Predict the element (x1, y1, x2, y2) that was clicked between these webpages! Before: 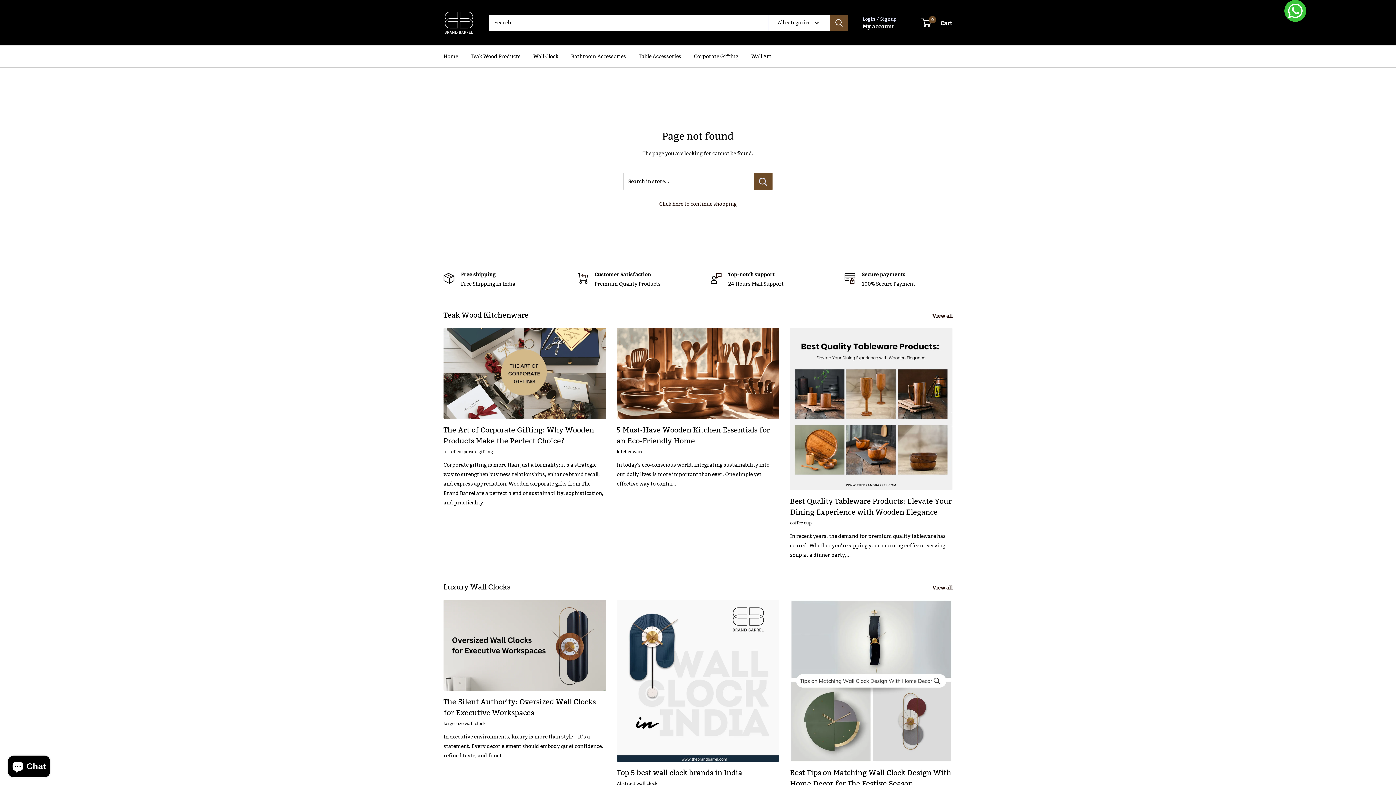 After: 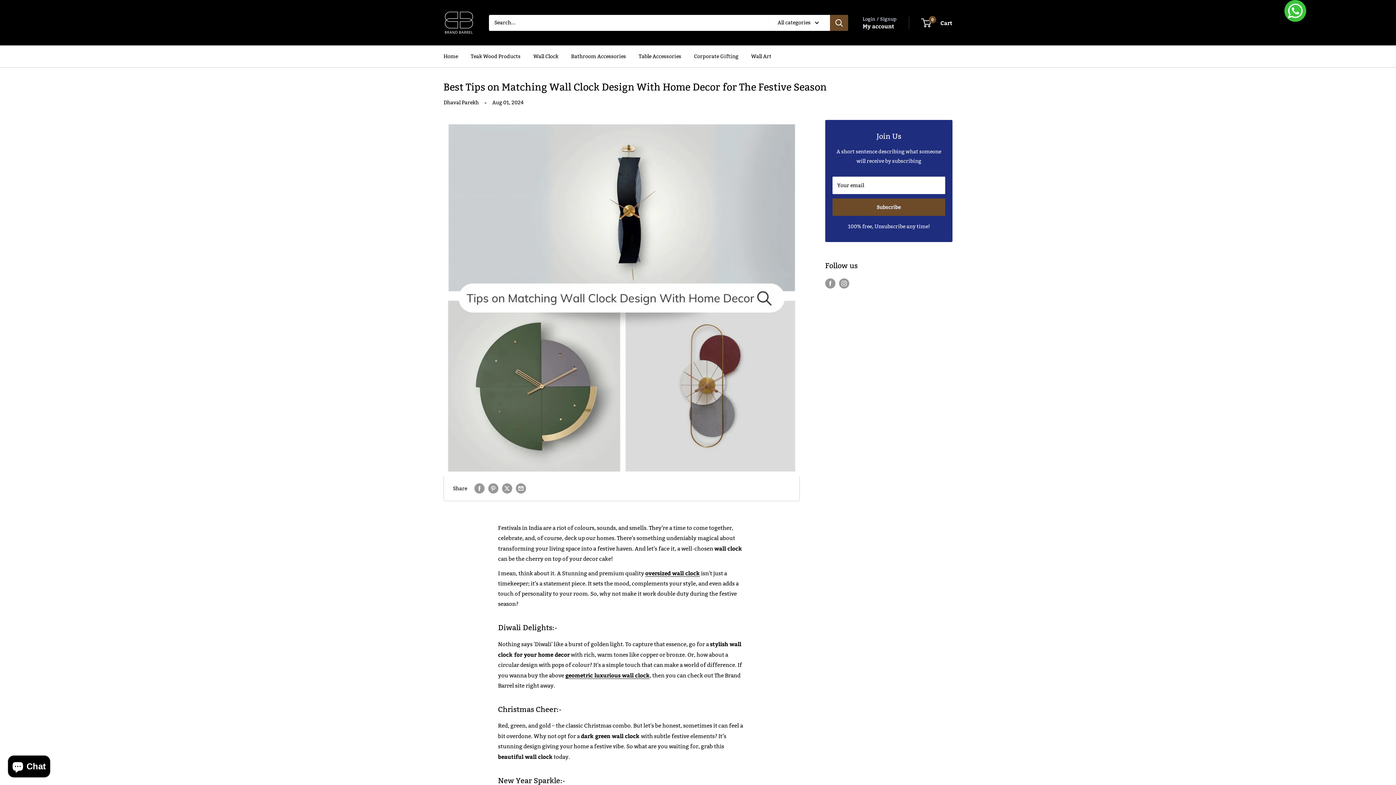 Action: bbox: (790, 599, 952, 762)